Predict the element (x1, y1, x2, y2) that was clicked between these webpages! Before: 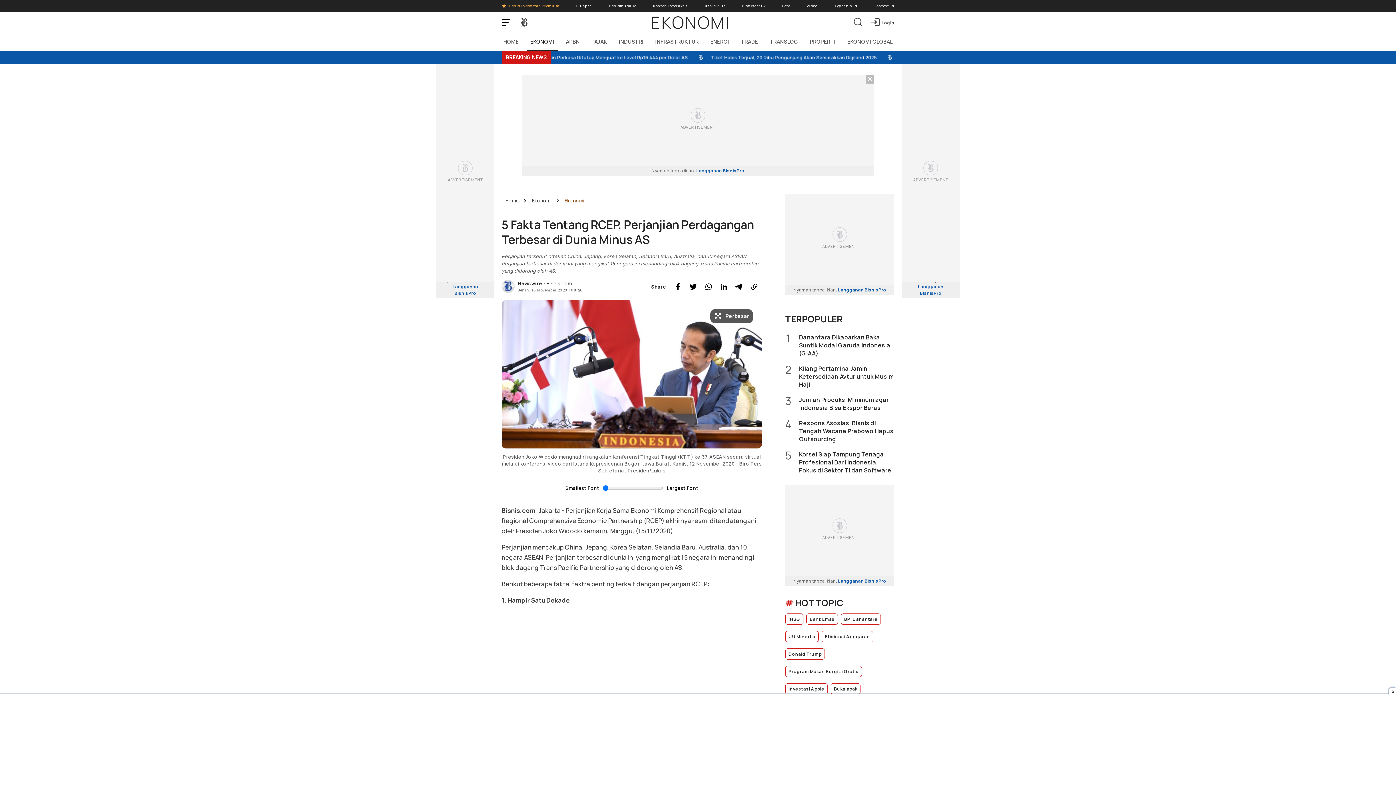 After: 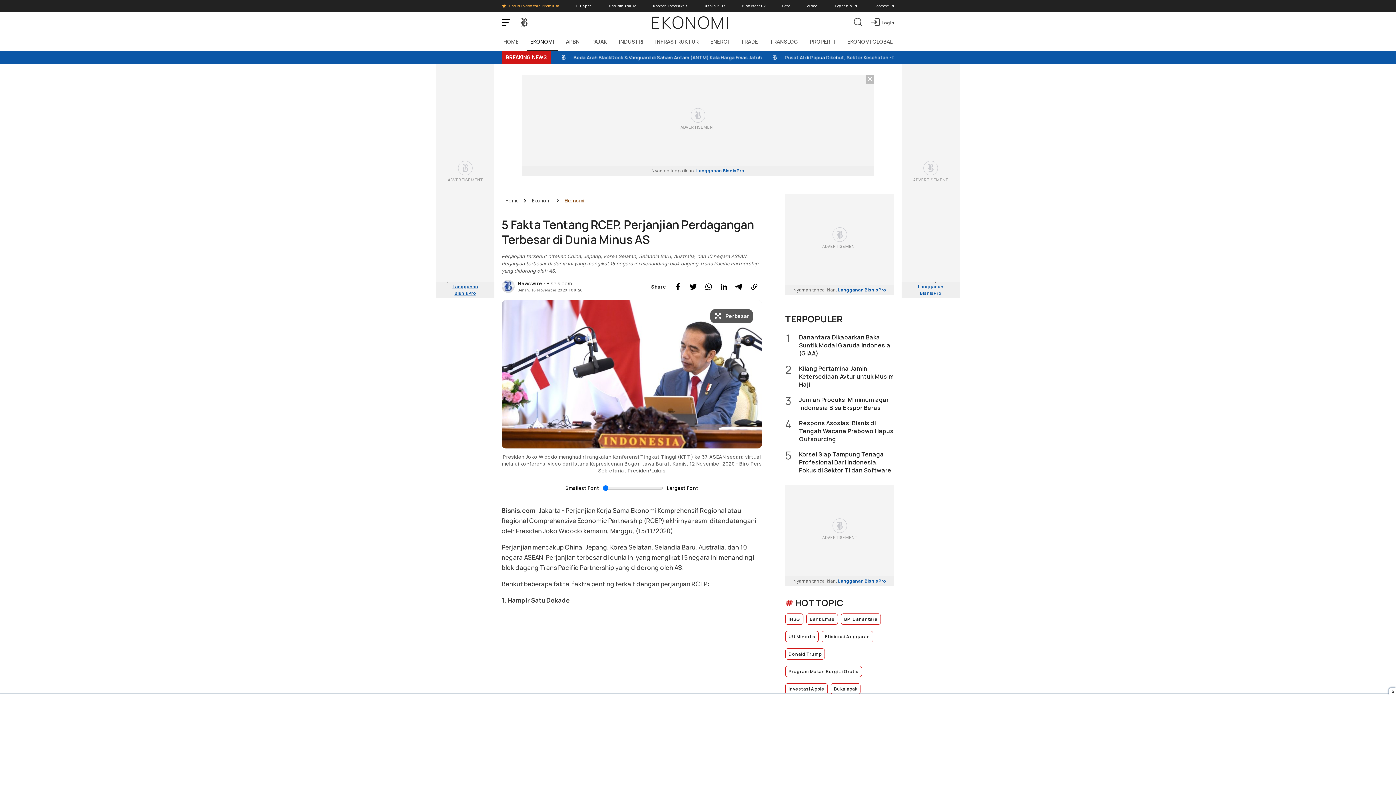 Action: label: Nyaman tanpa iklan. Langganan BisnisPro bbox: (436, 275, 494, 298)